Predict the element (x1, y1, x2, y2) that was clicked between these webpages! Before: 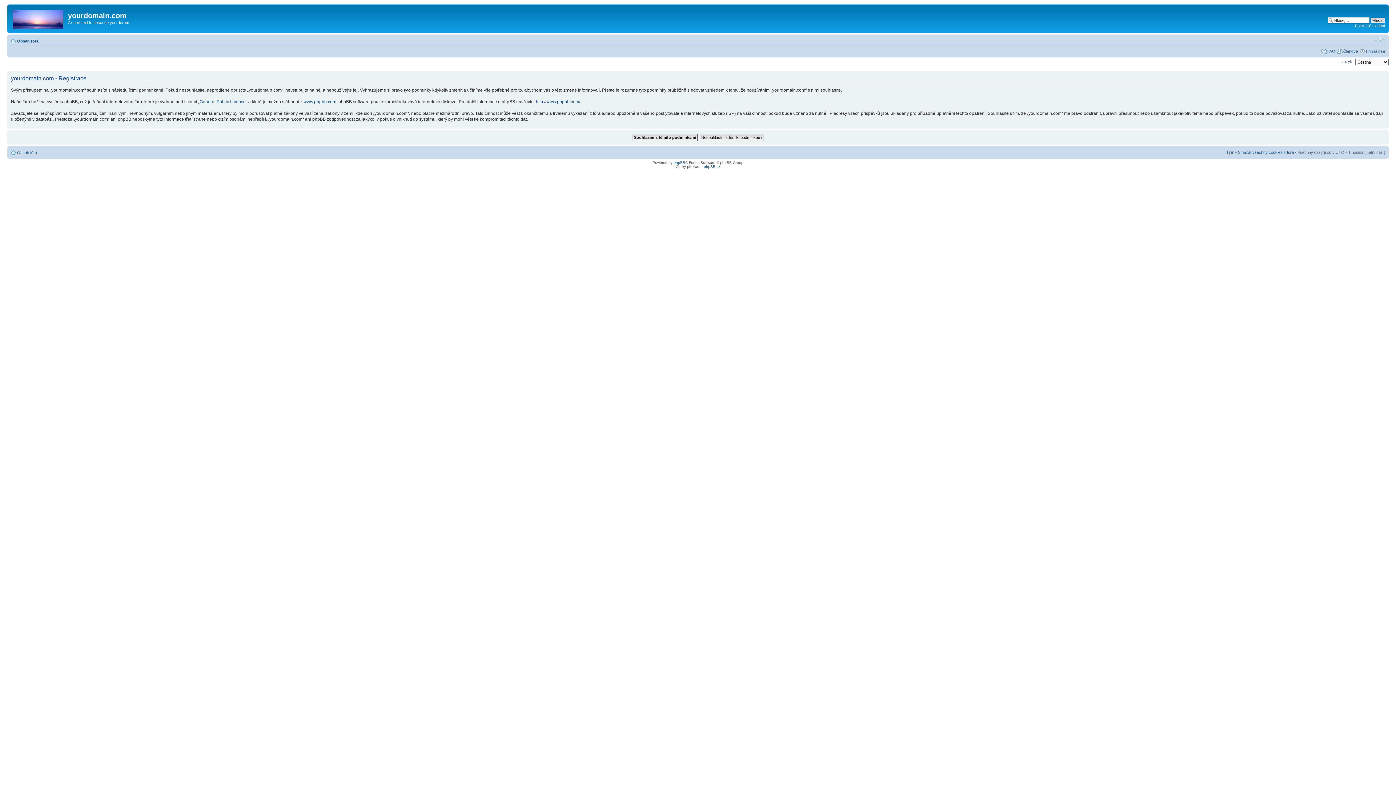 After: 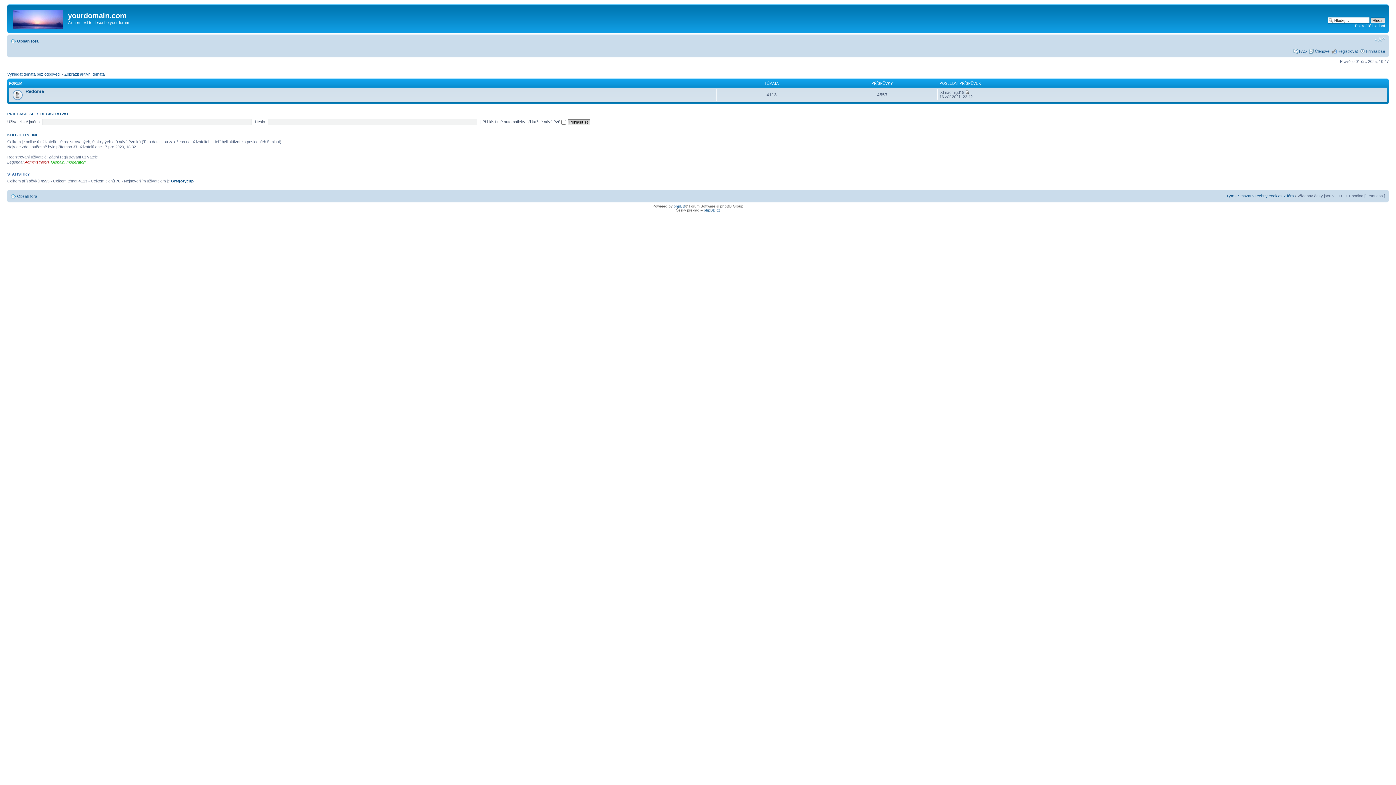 Action: bbox: (9, 6, 68, 29)